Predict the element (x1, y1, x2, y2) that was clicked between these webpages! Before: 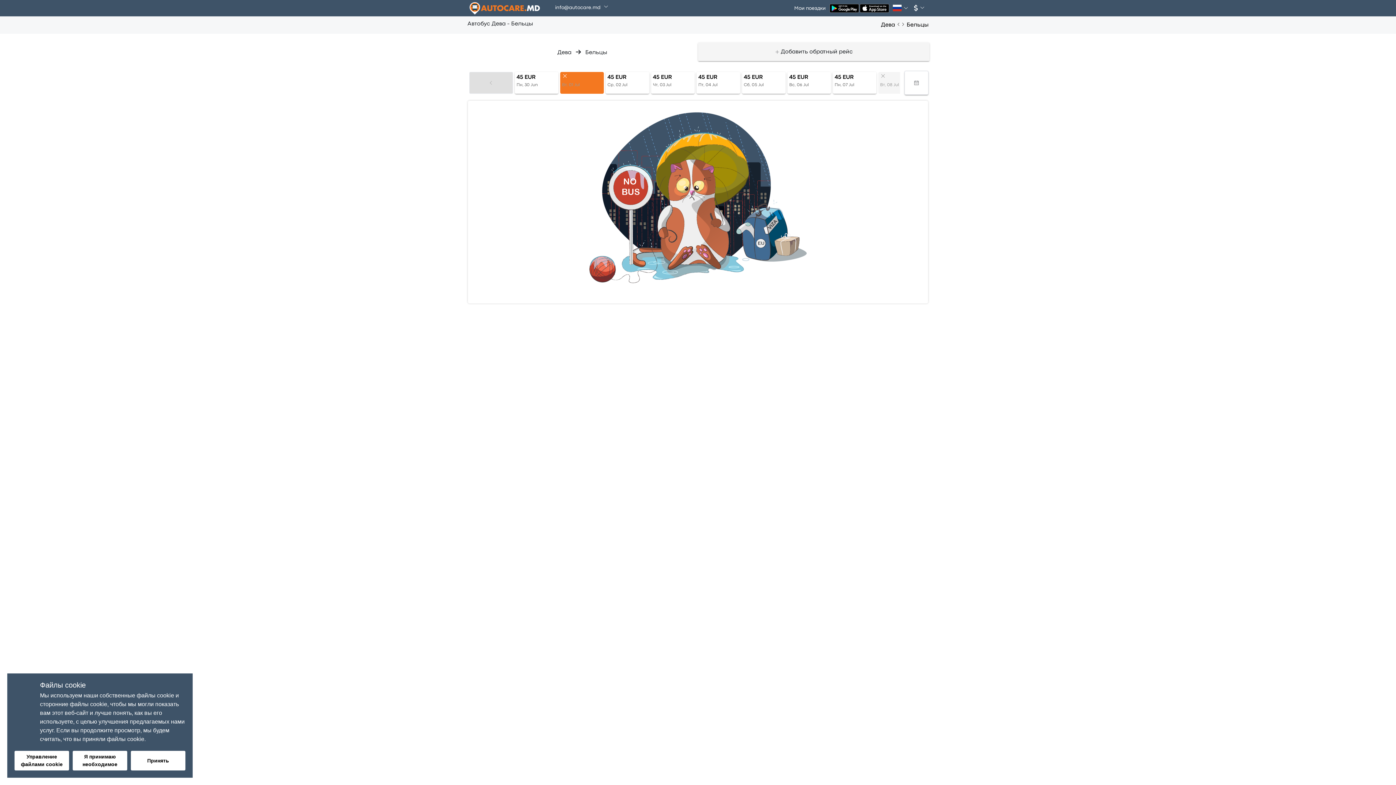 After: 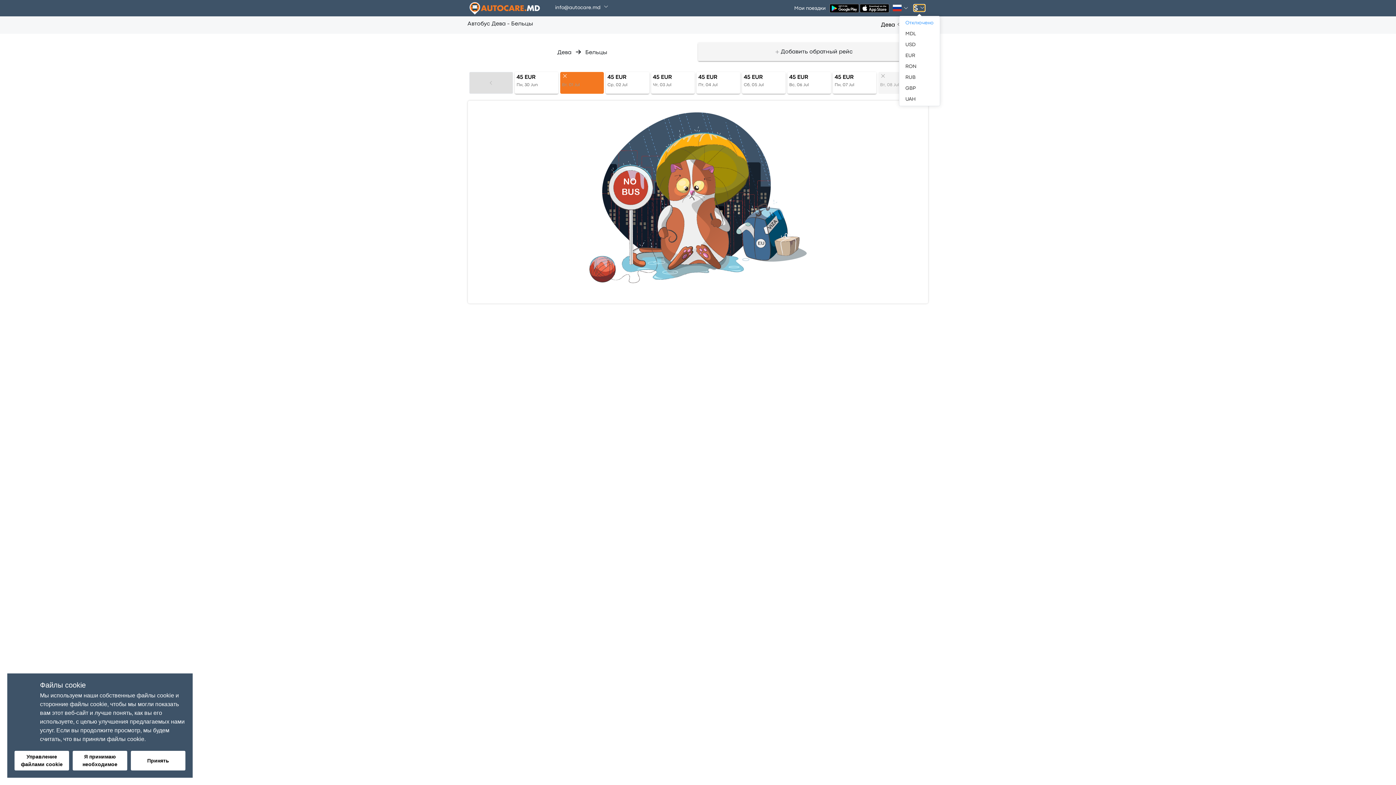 Action: bbox: (914, 4, 925, 11)